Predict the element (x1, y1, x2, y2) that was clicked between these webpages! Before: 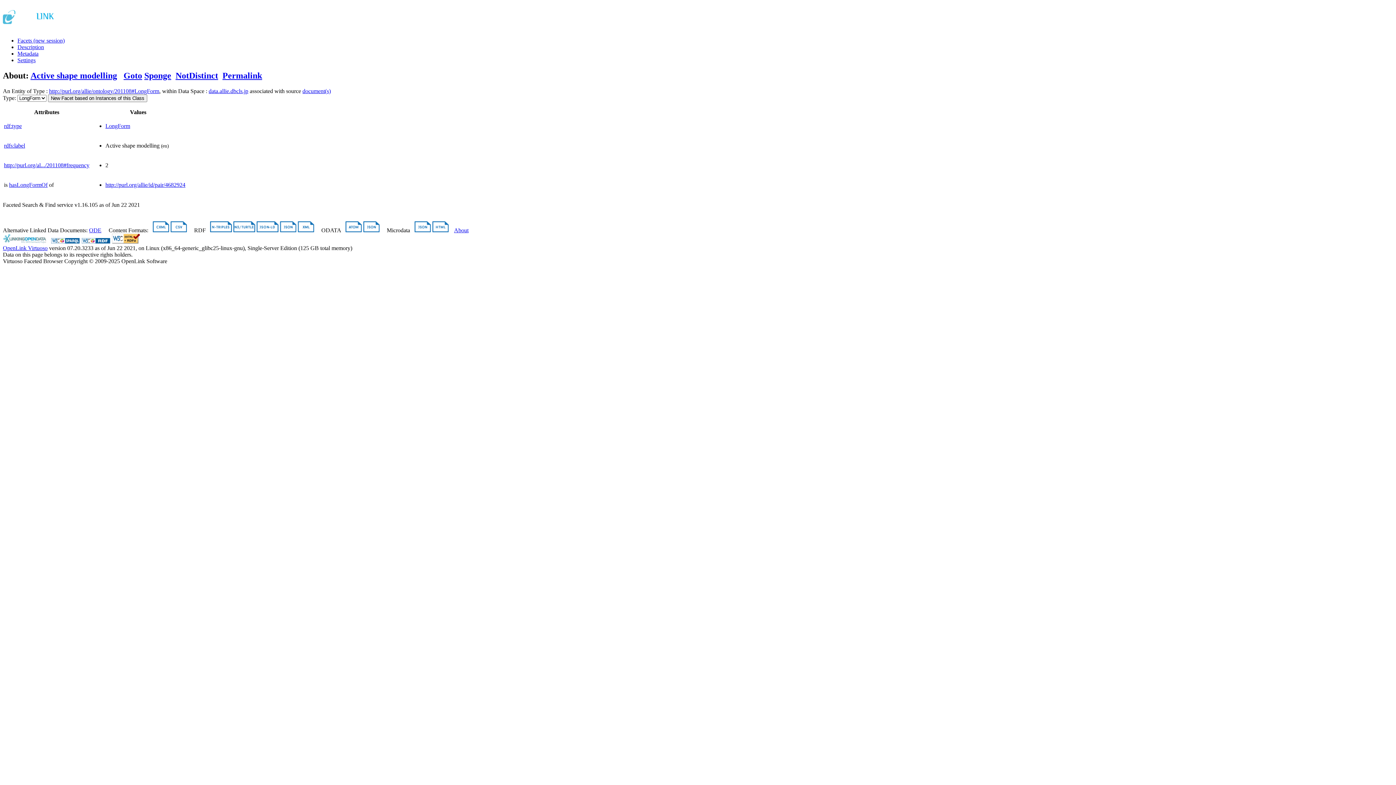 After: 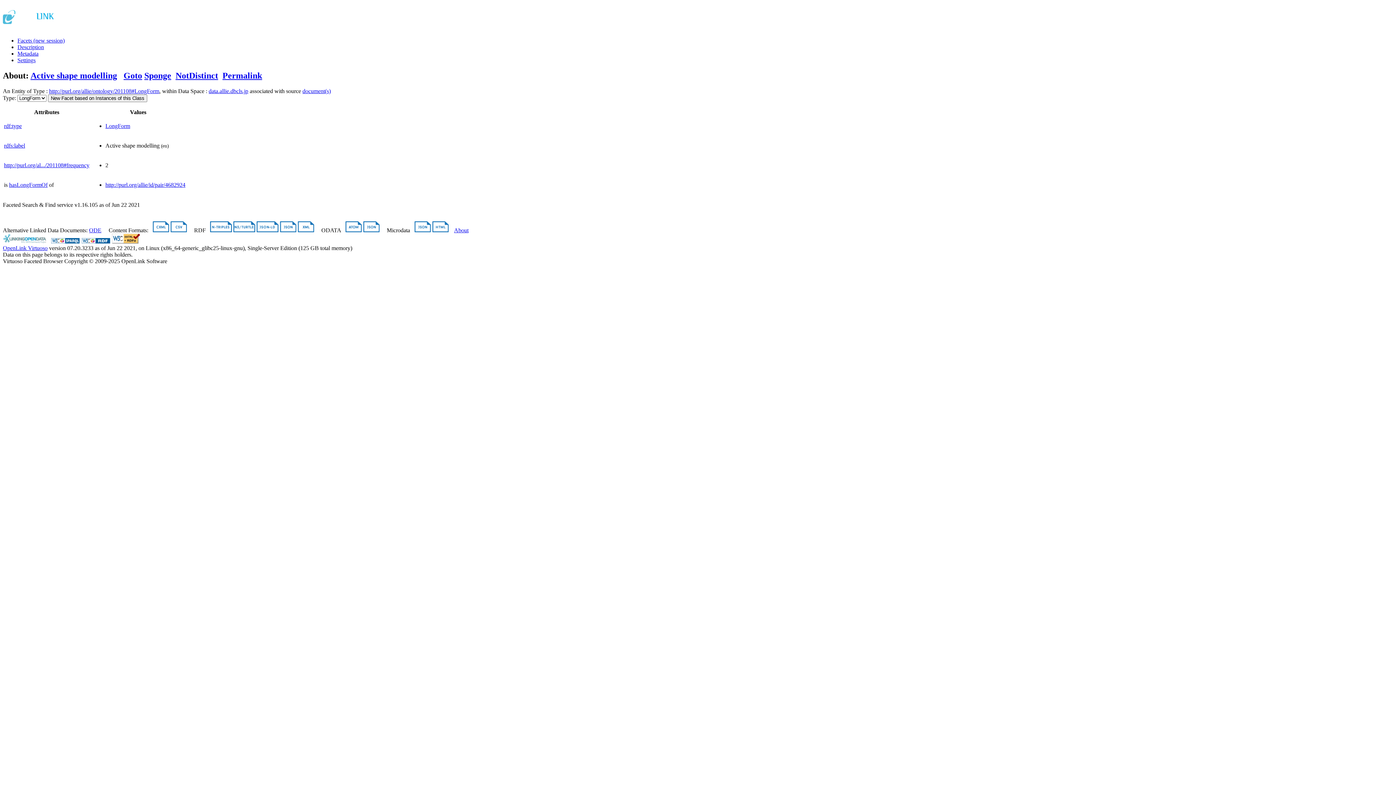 Action: label: Goto bbox: (123, 70, 142, 80)